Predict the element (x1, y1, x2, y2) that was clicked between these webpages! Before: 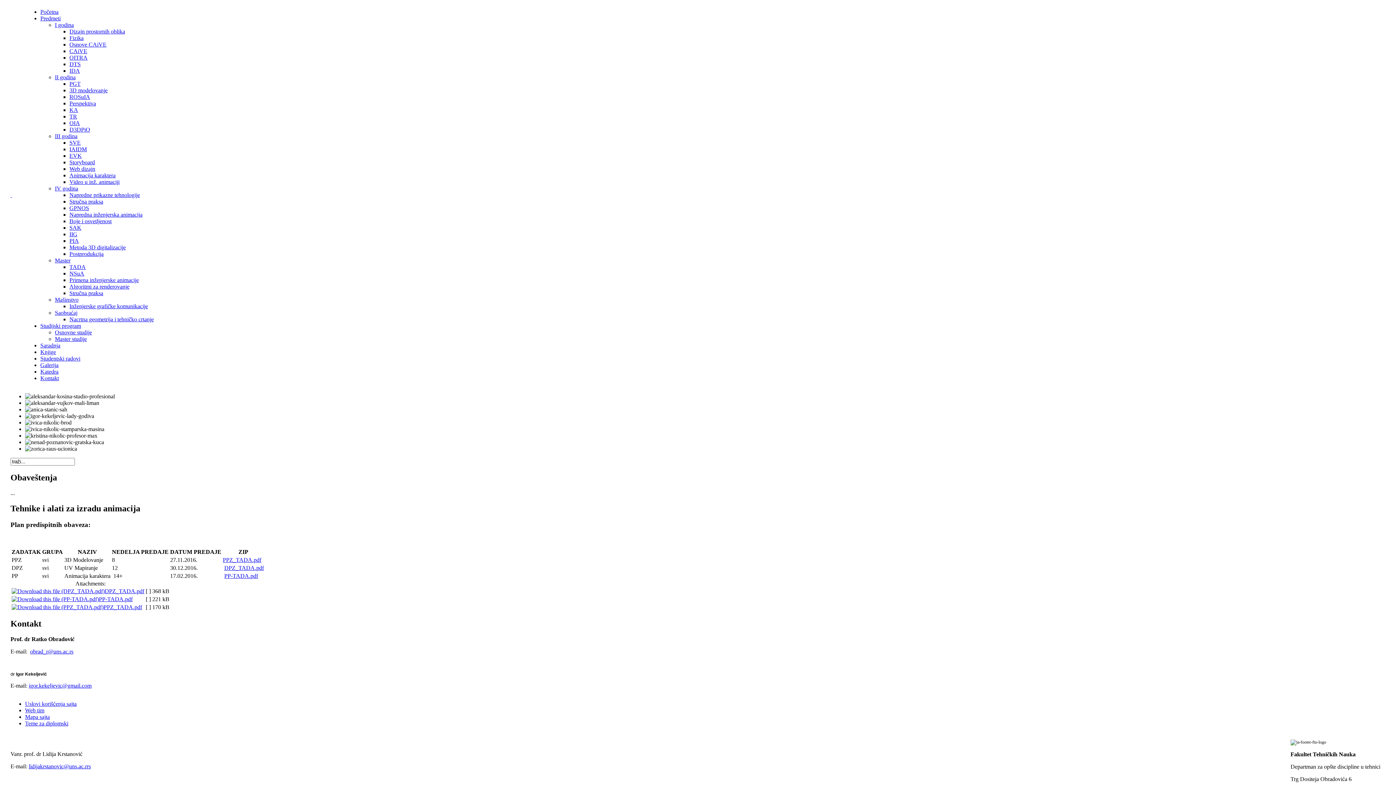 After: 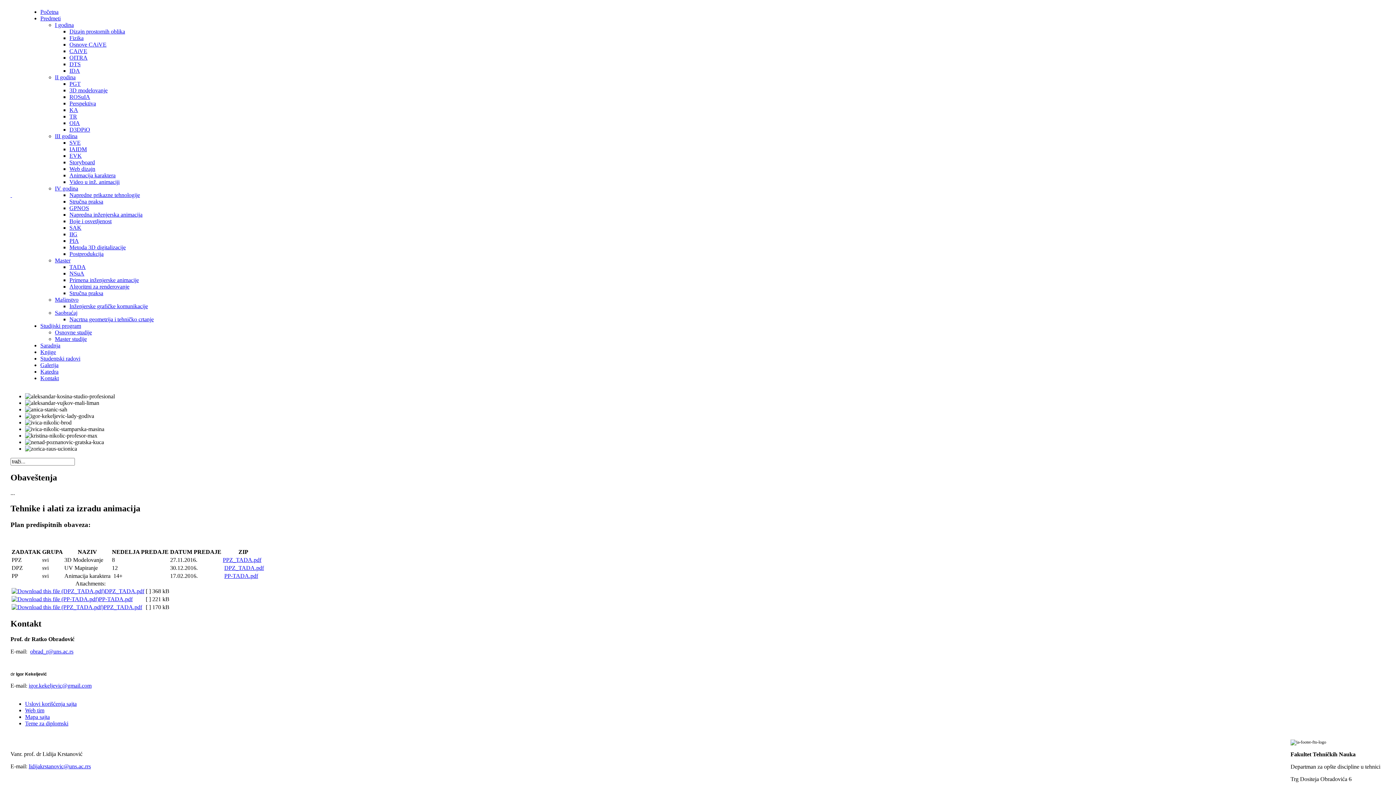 Action: label: PP-TADA.pdf bbox: (98, 596, 132, 602)